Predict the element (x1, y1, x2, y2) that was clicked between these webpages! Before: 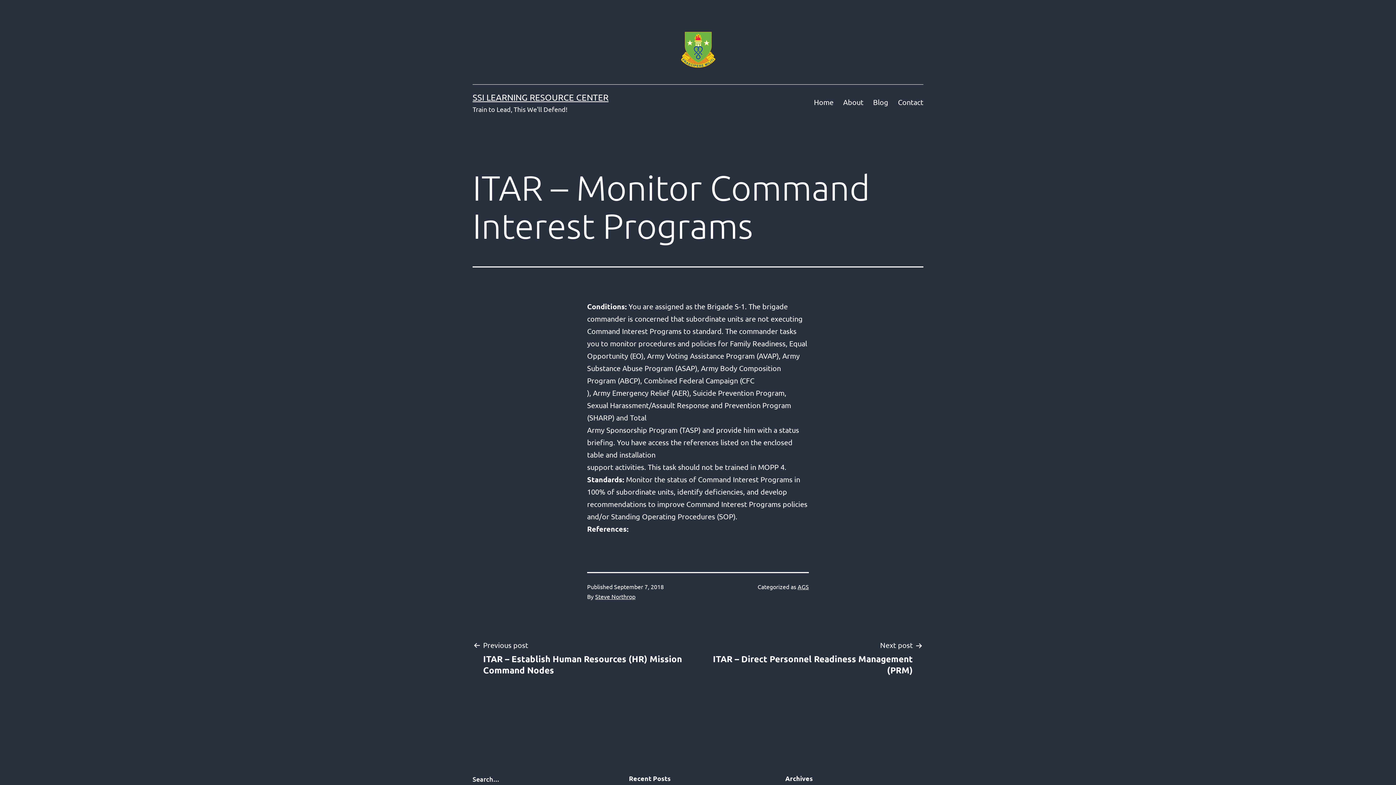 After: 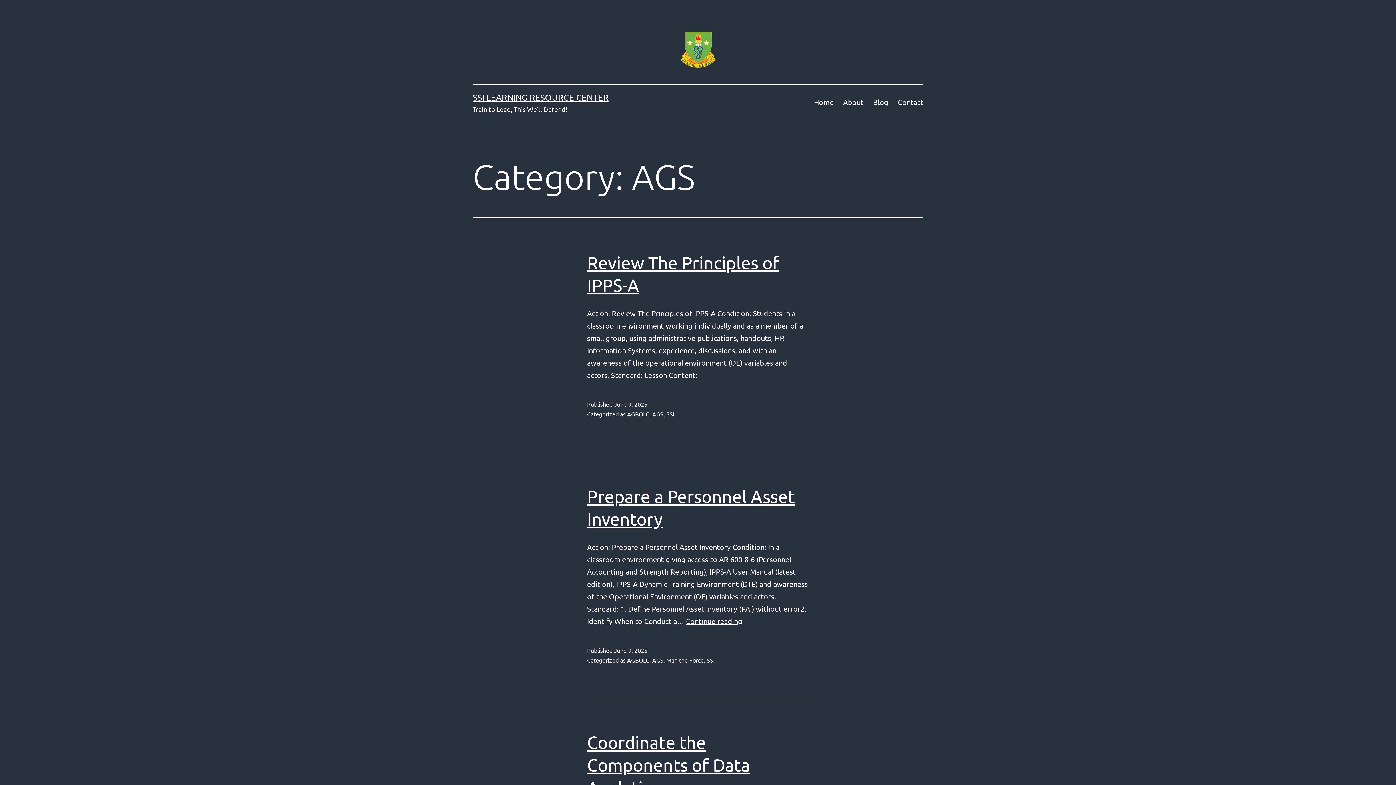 Action: label: AGS bbox: (797, 583, 809, 590)